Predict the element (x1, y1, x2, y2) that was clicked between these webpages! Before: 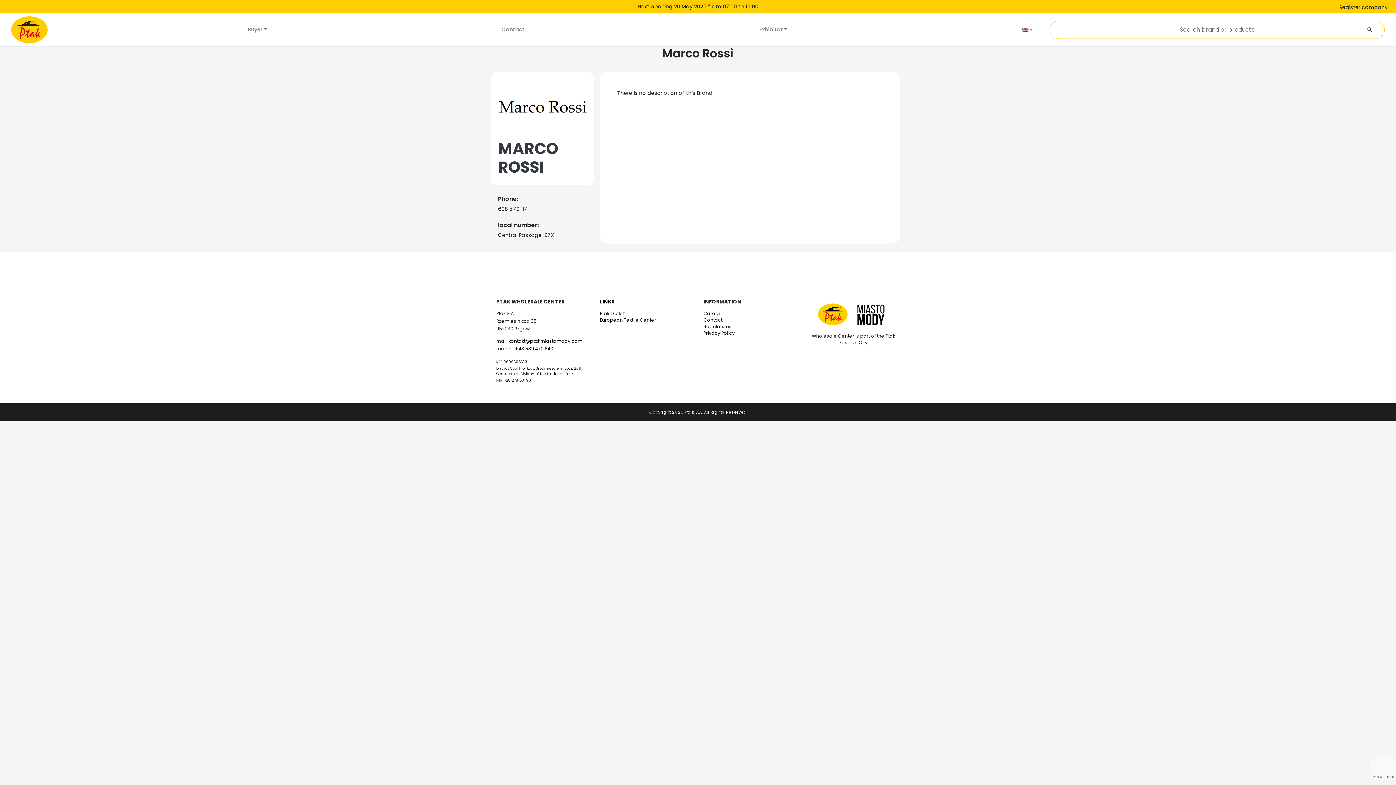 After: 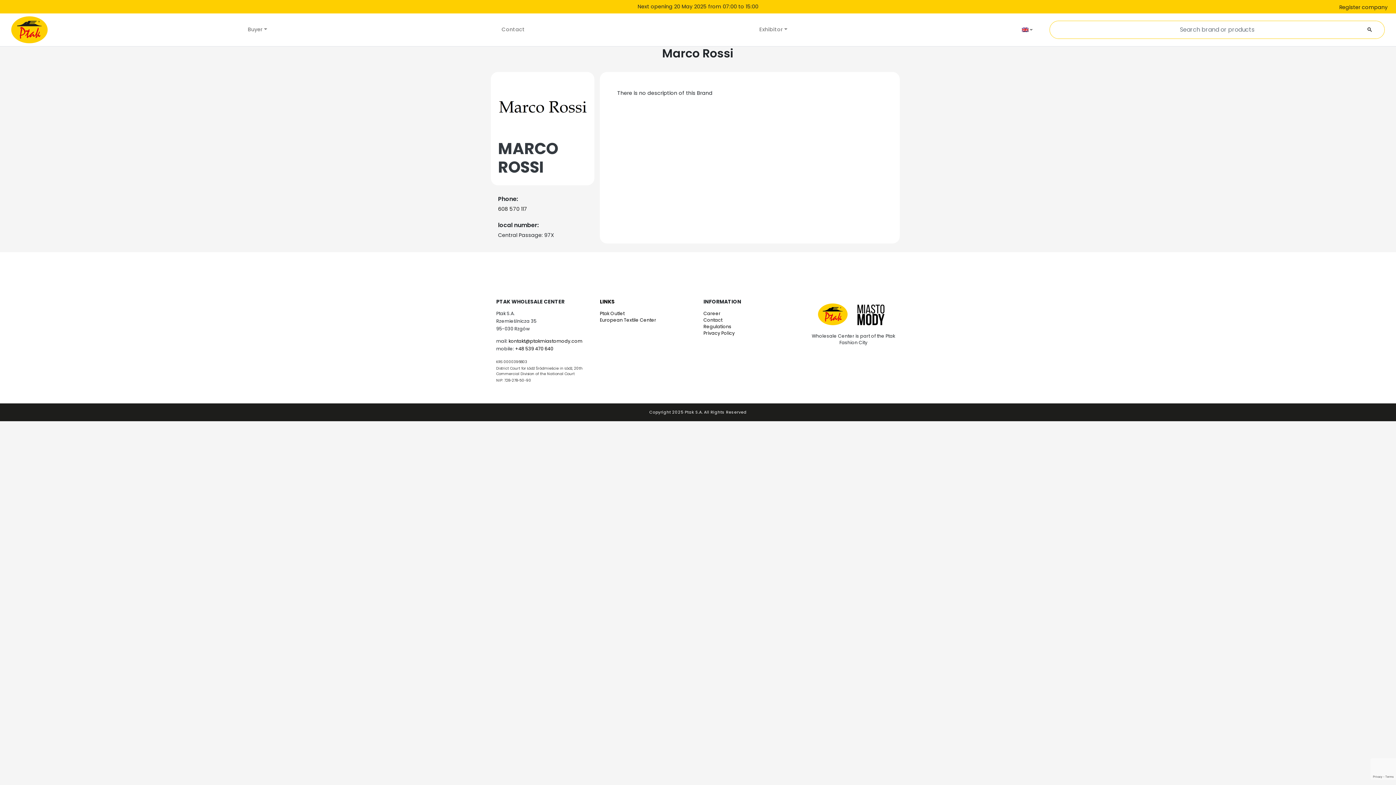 Action: bbox: (703, 269, 706, 272)